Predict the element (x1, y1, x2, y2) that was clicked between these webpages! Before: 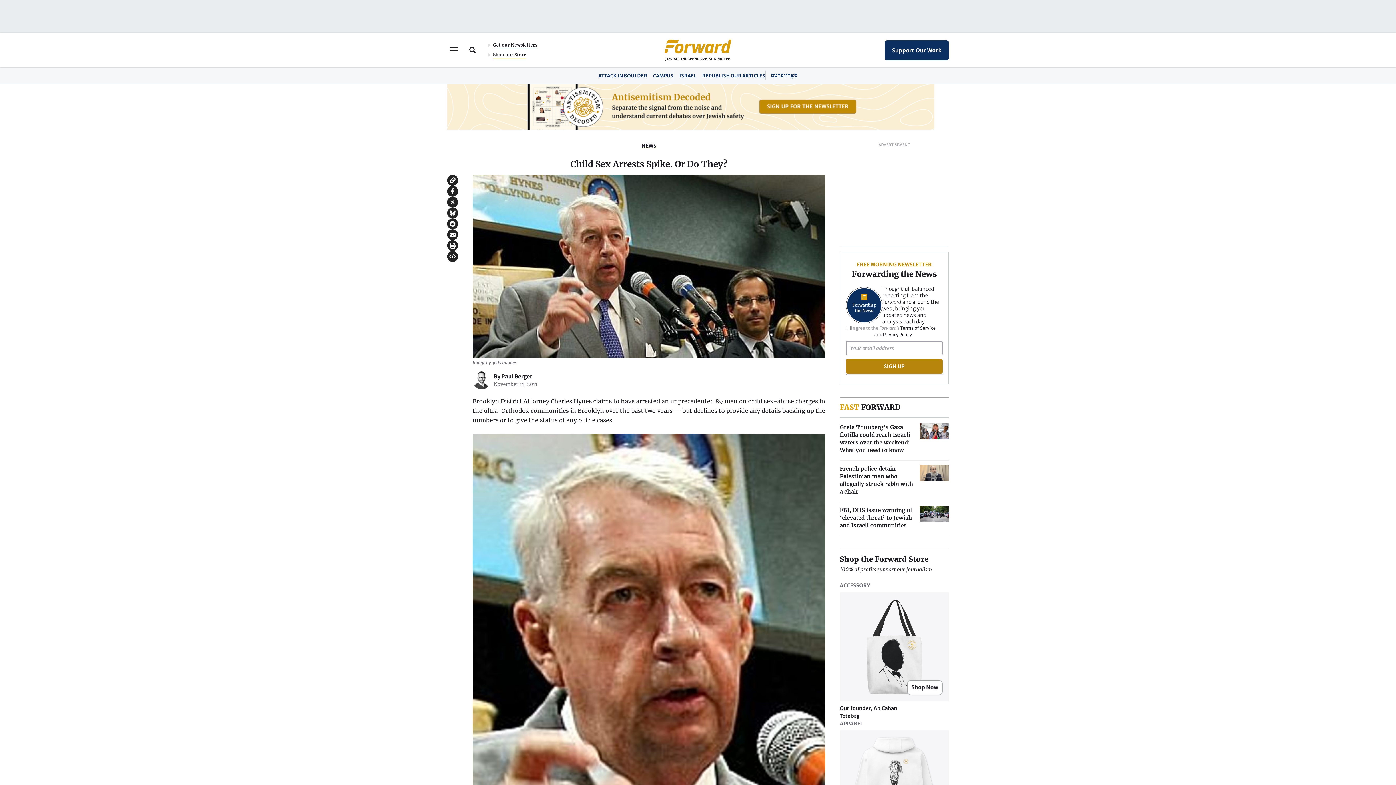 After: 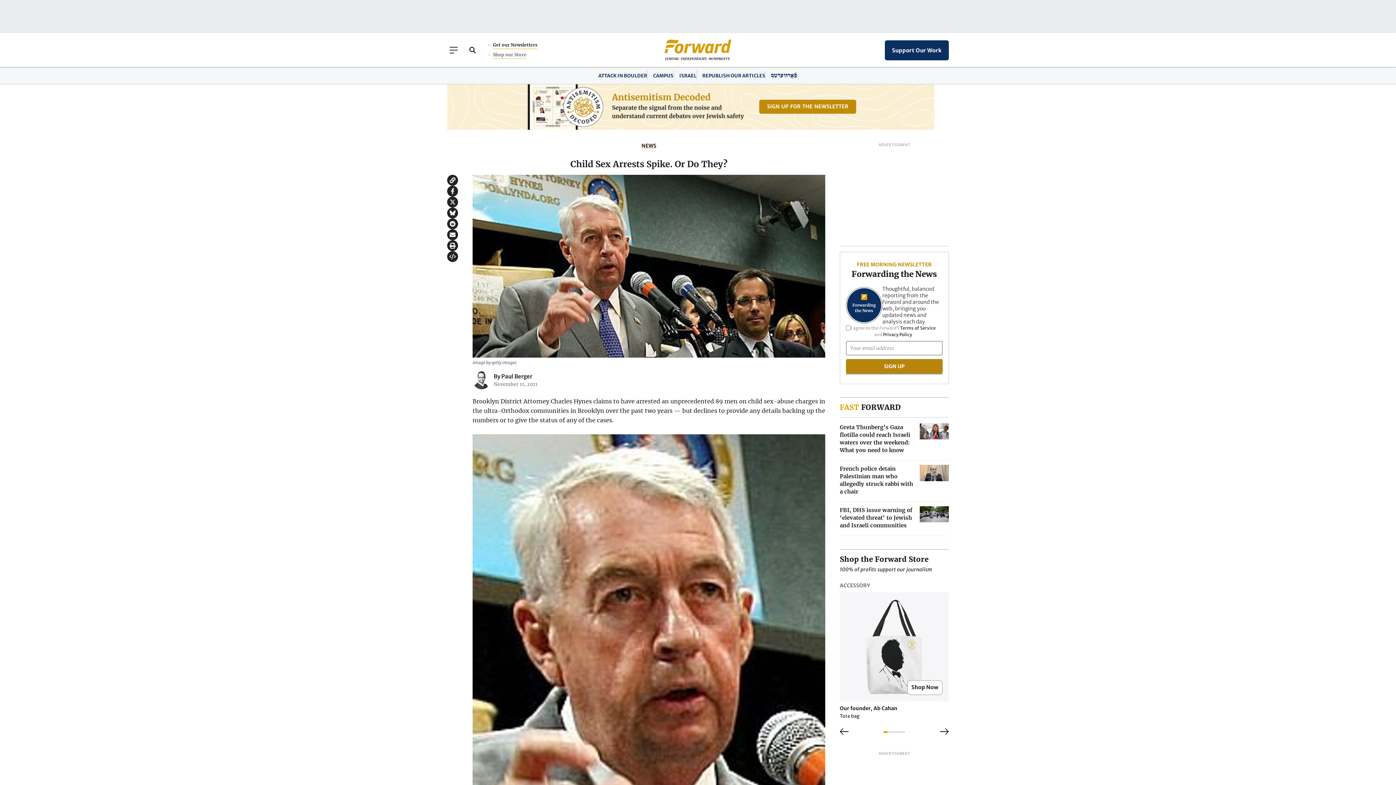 Action: label: Shop our Store bbox: (493, 51, 526, 58)